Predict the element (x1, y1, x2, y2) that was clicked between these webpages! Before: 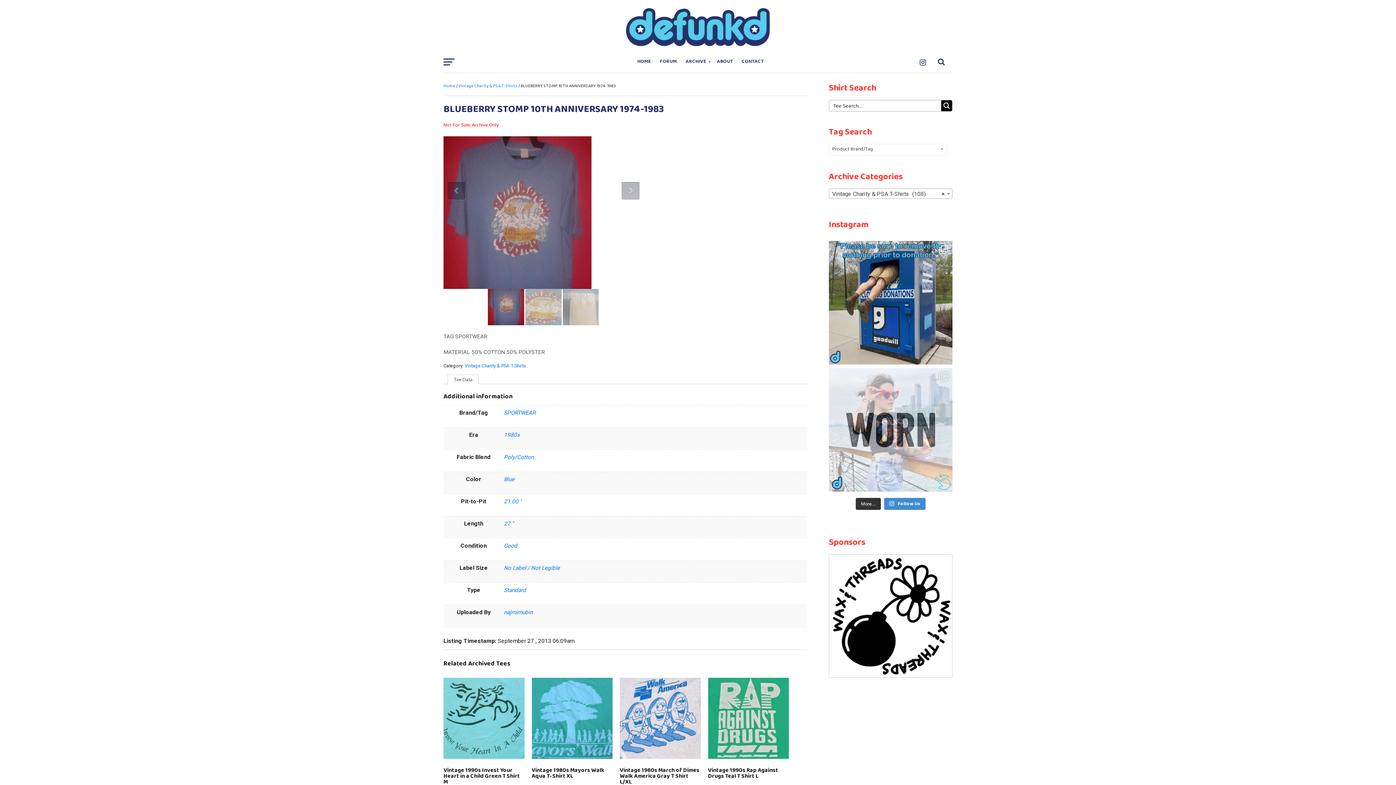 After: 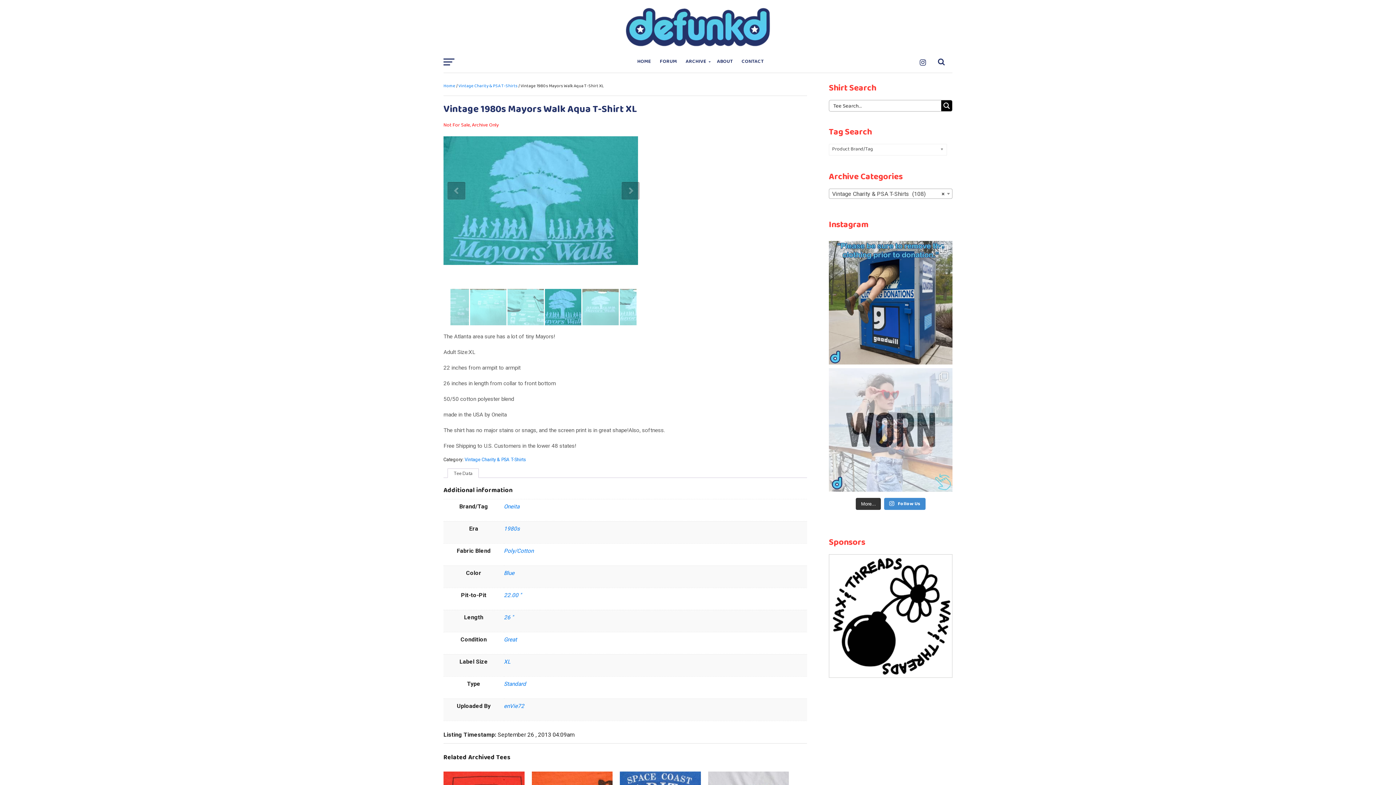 Action: bbox: (531, 678, 612, 782) label: Vintage 1980s Mayors Walk Aqua T-Shirt XL